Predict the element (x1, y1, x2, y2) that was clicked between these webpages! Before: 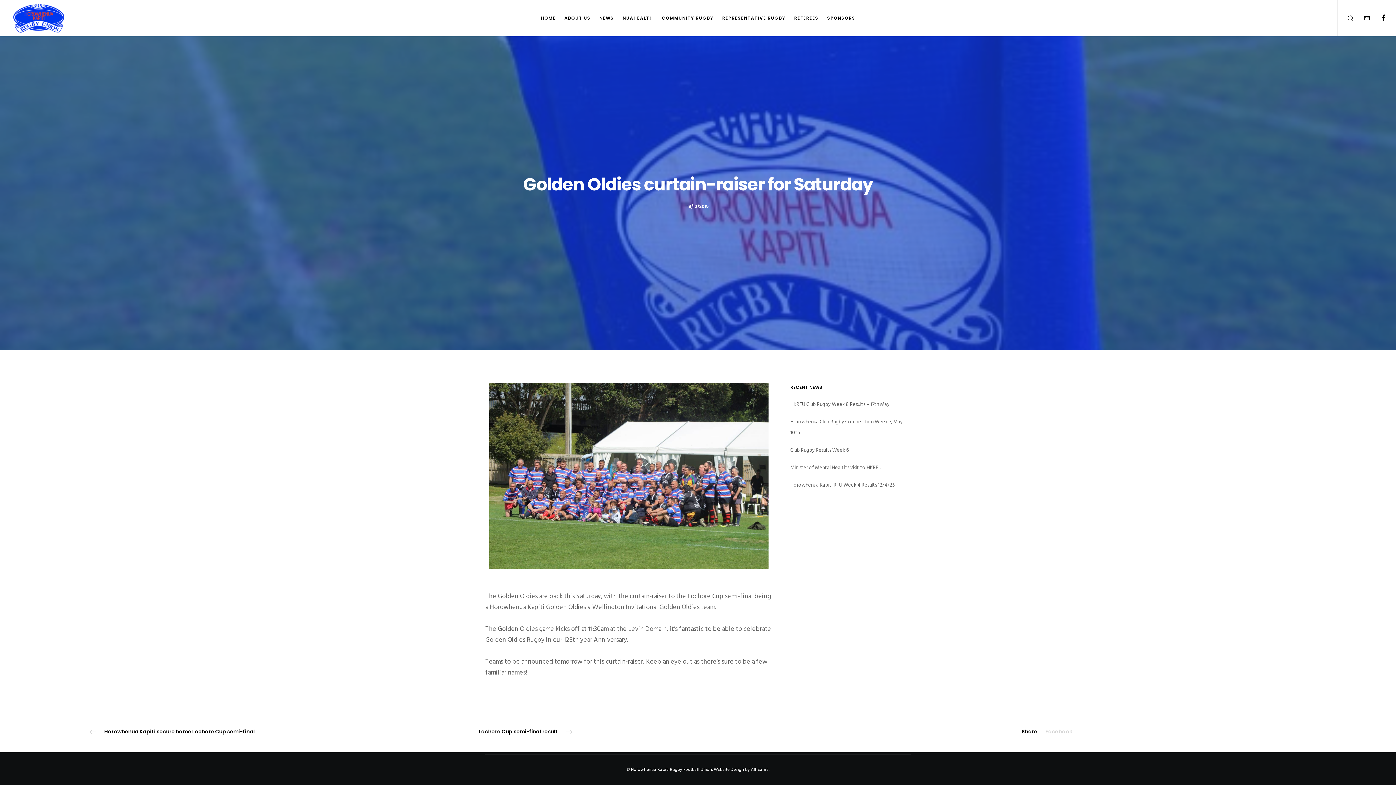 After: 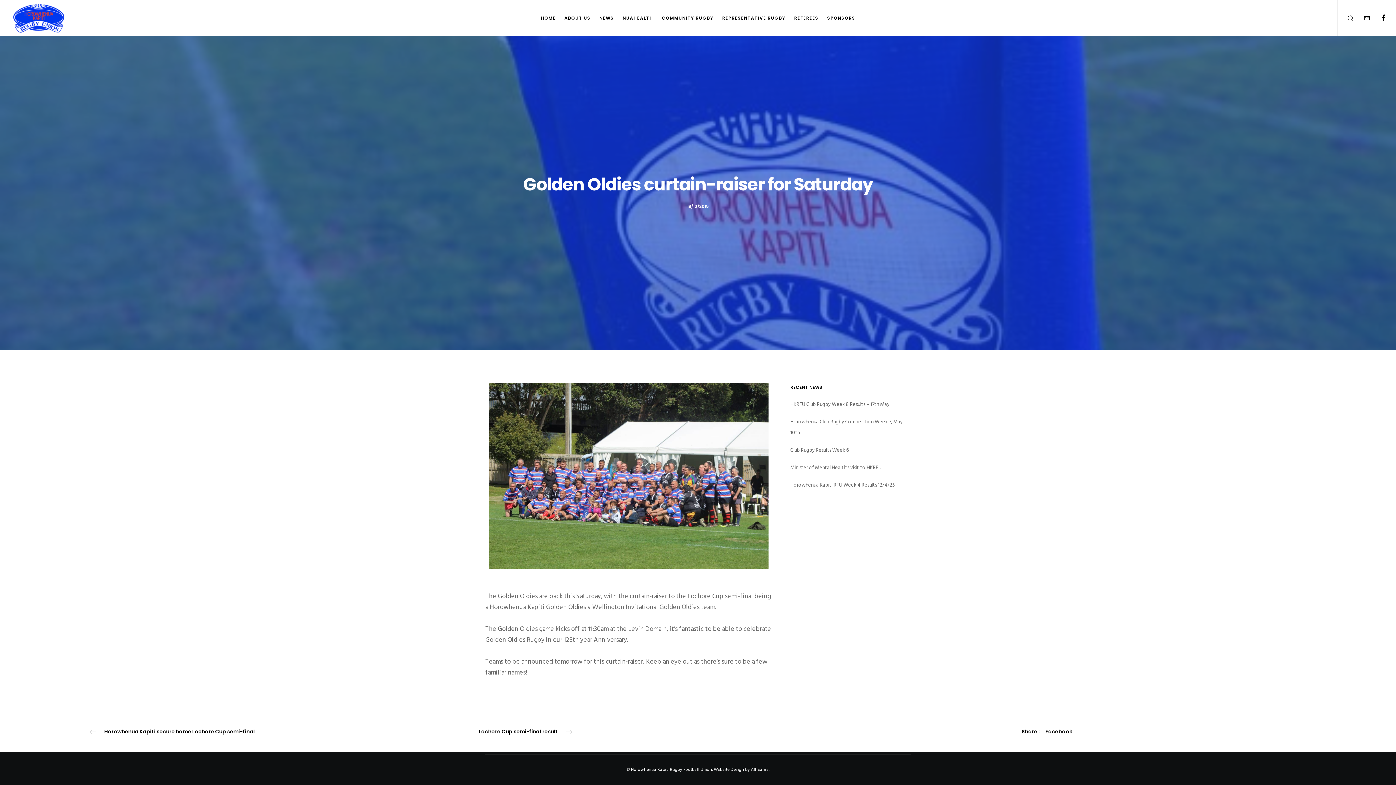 Action: bbox: (1045, 726, 1072, 737) label: Facebook